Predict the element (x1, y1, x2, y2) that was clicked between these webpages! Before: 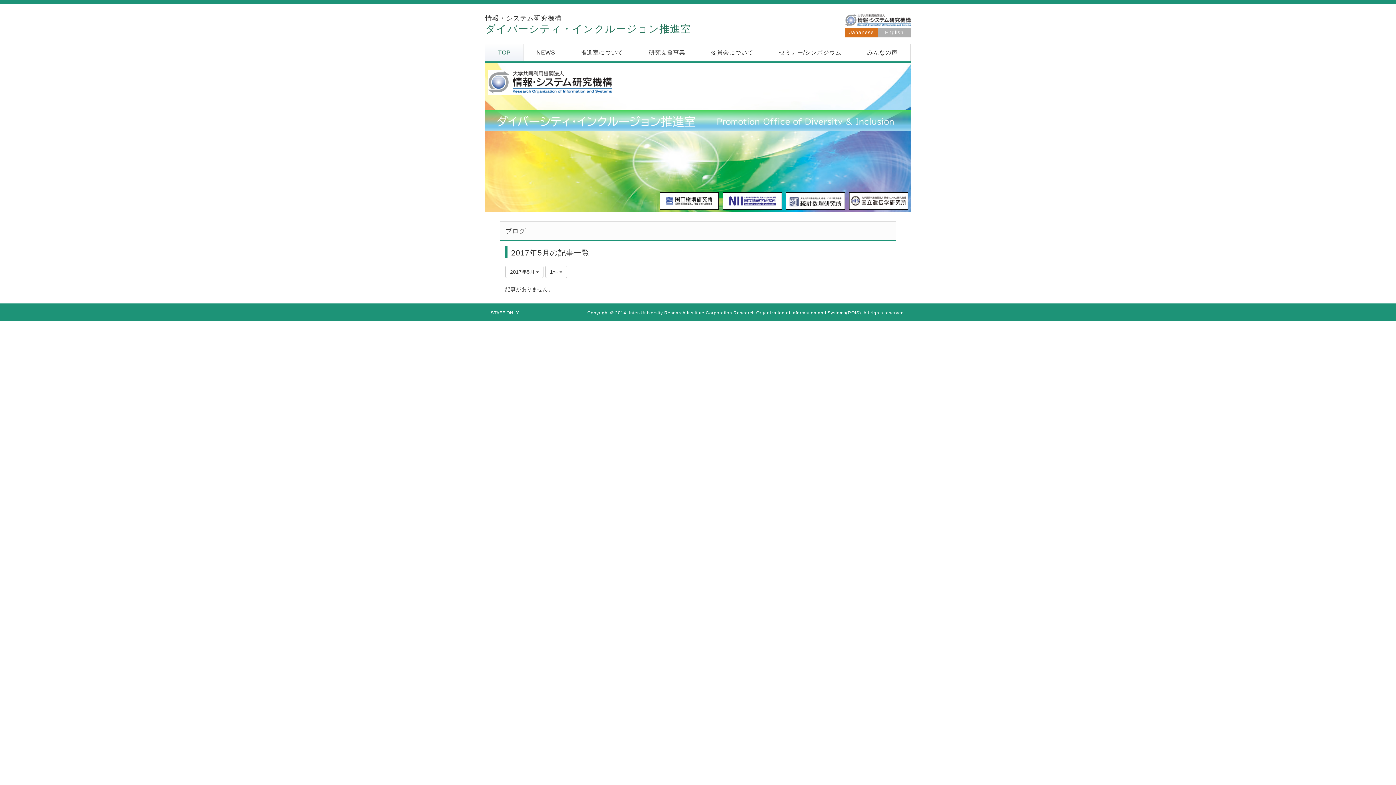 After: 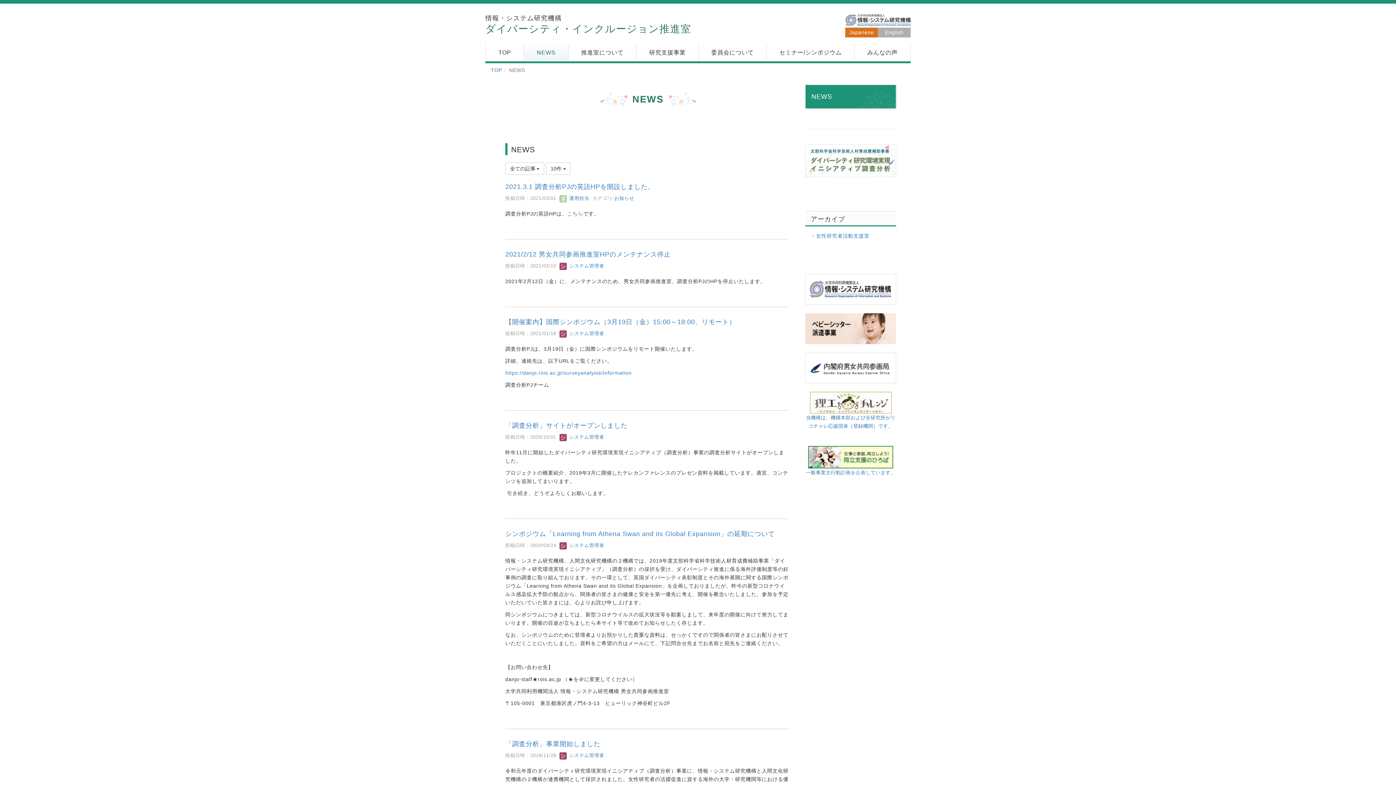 Action: bbox: (524, 44, 568, 61) label: NEWS